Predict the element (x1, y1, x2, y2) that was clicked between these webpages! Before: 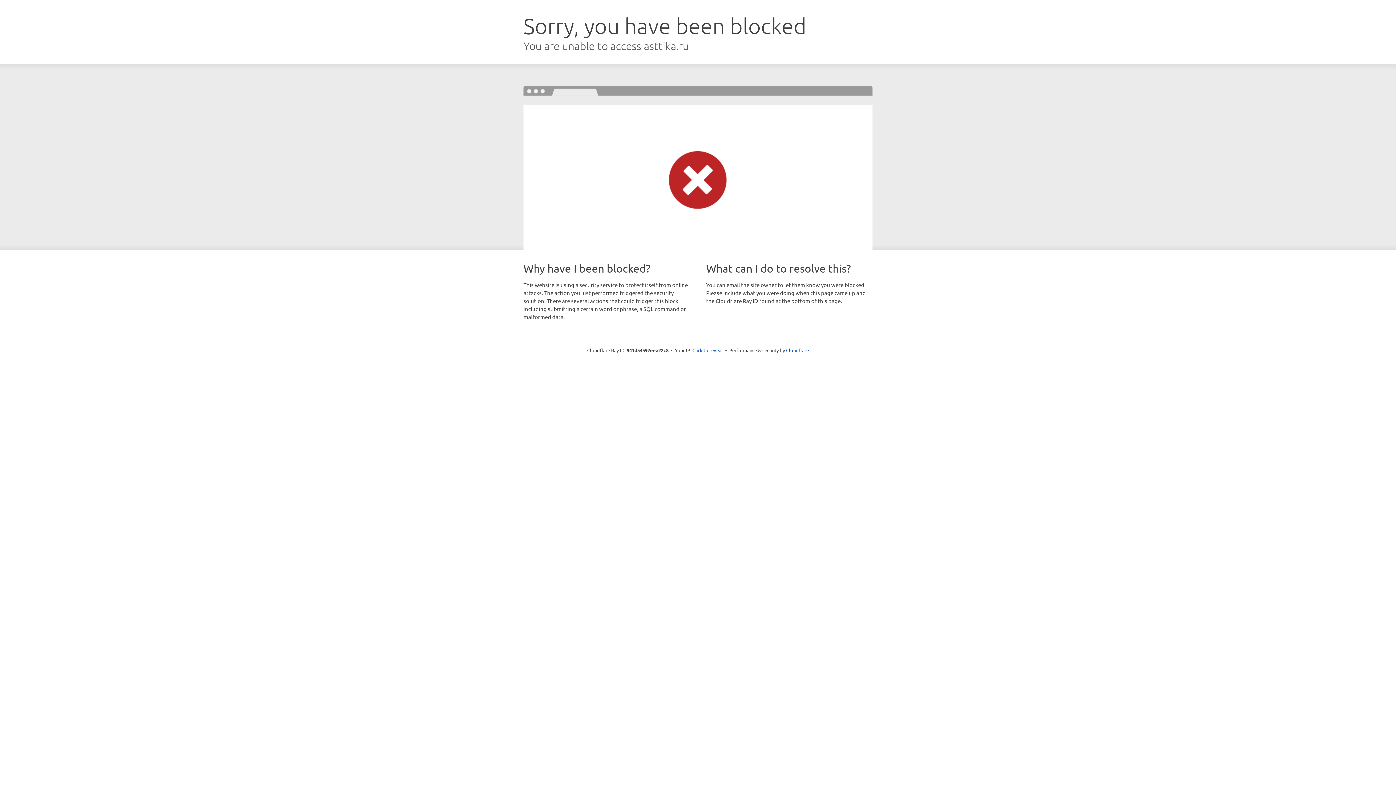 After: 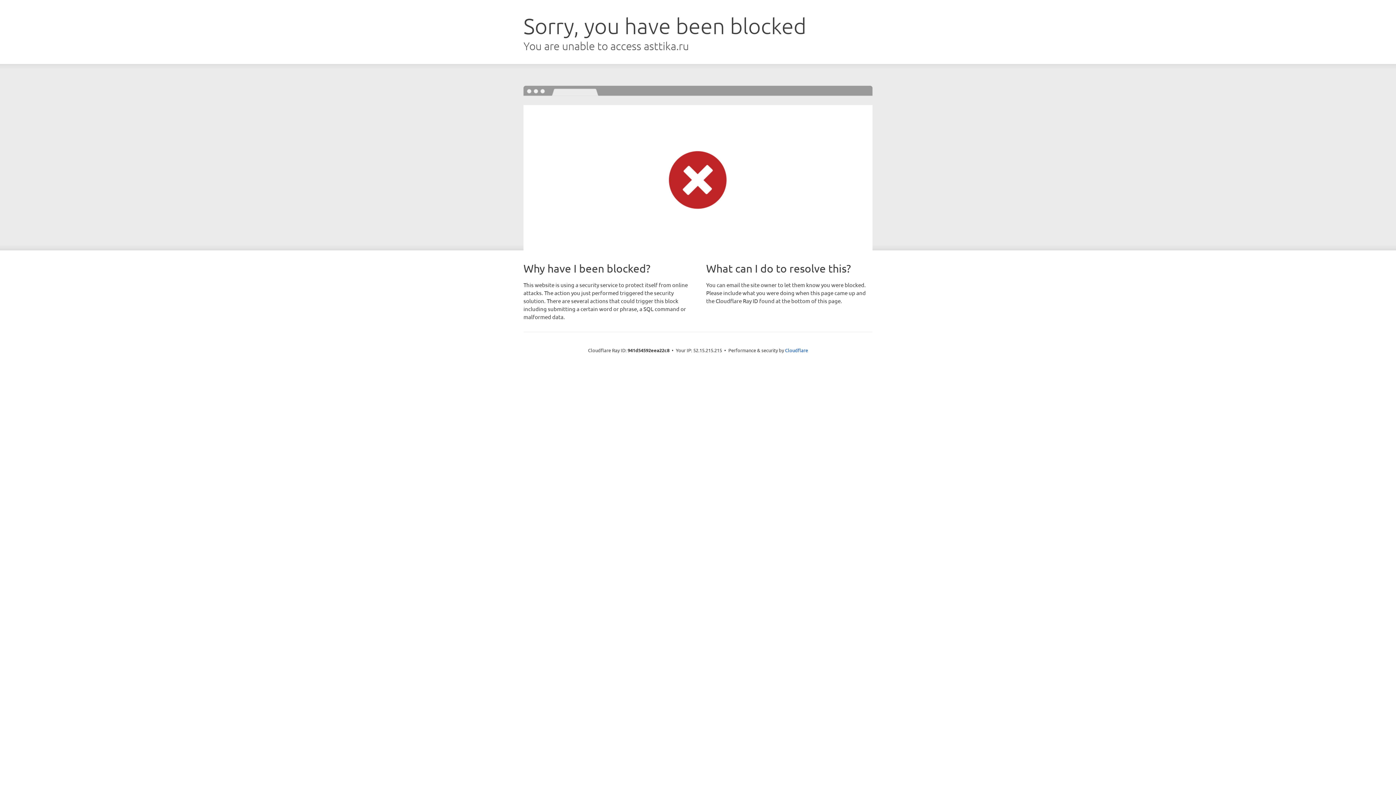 Action: label: Click to reveal bbox: (692, 346, 723, 353)